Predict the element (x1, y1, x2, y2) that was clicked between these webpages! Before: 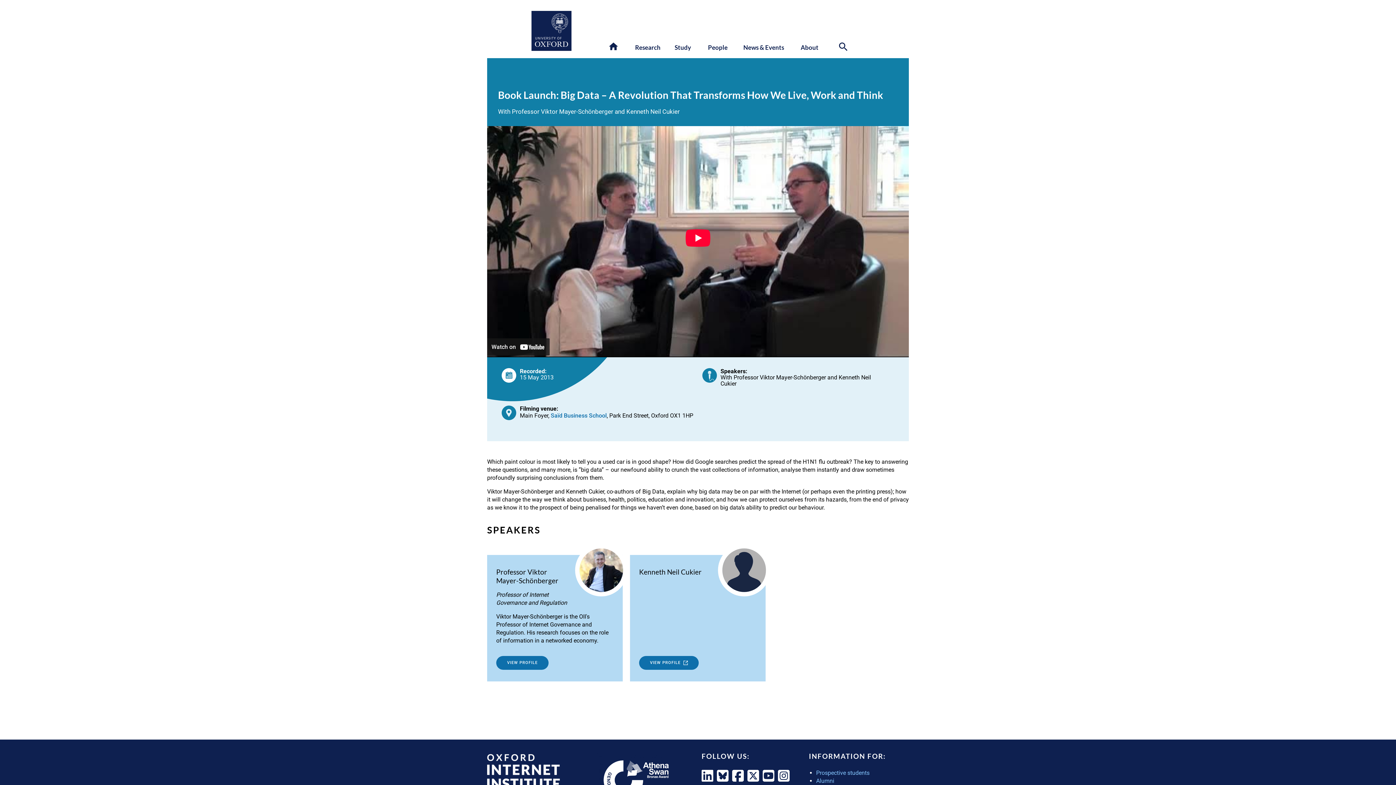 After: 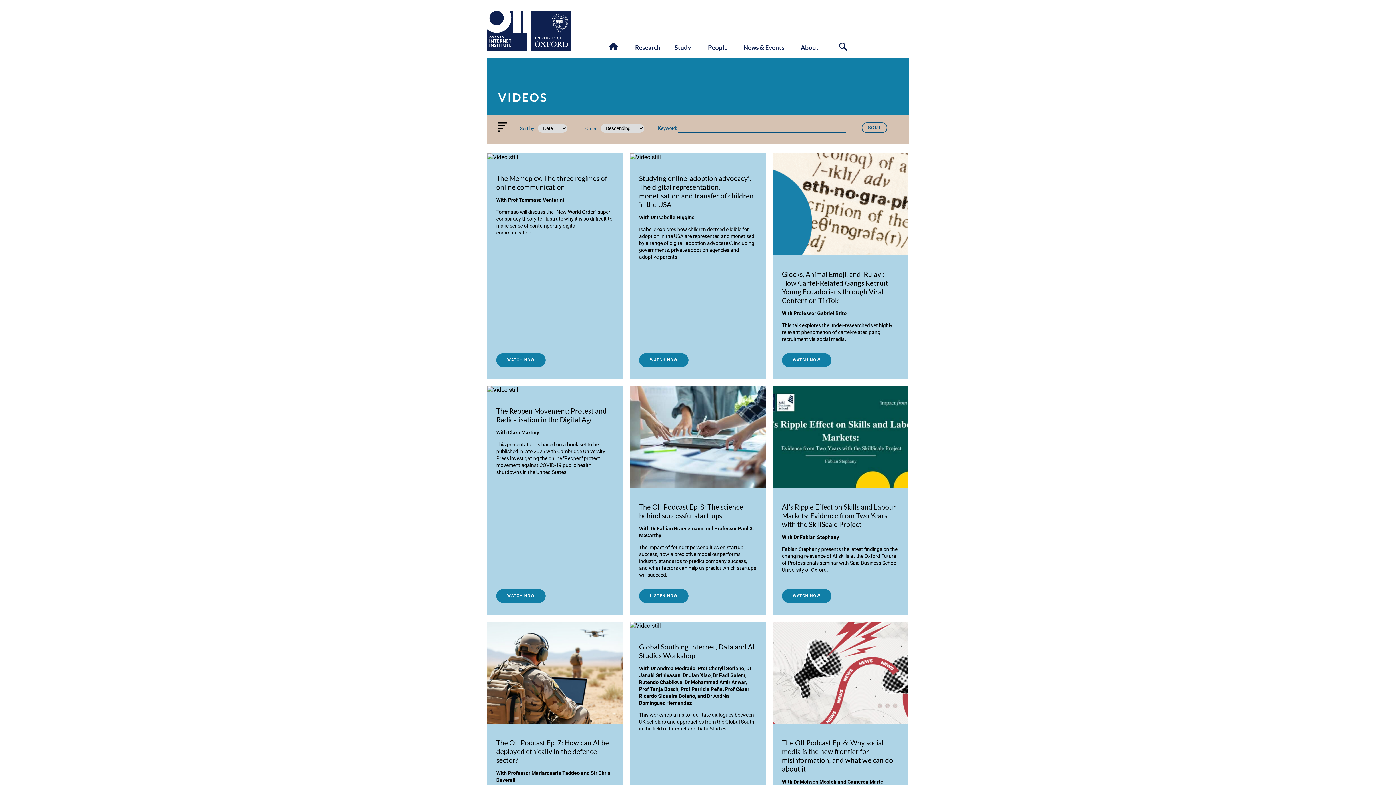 Action: bbox: (571, 75, 594, 81) label: VIDEOS